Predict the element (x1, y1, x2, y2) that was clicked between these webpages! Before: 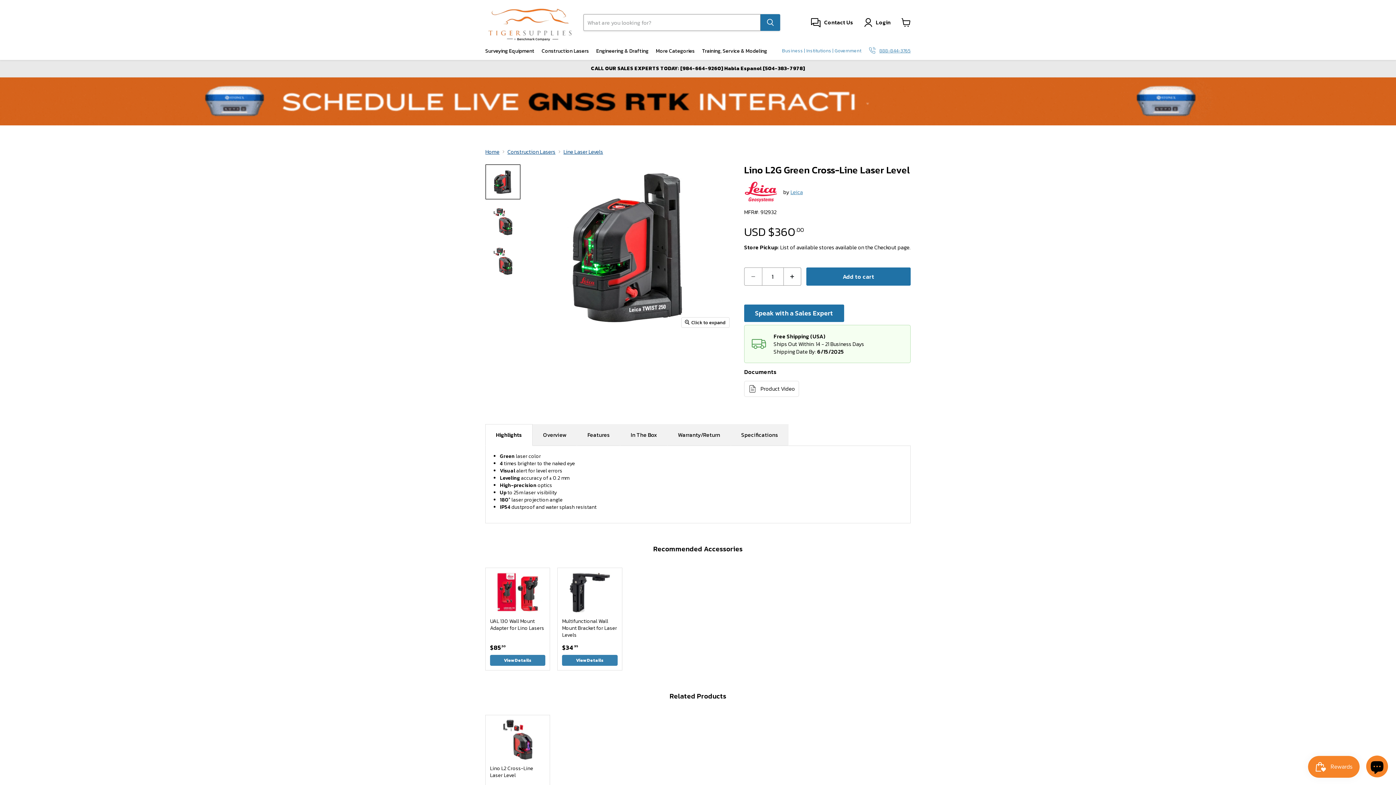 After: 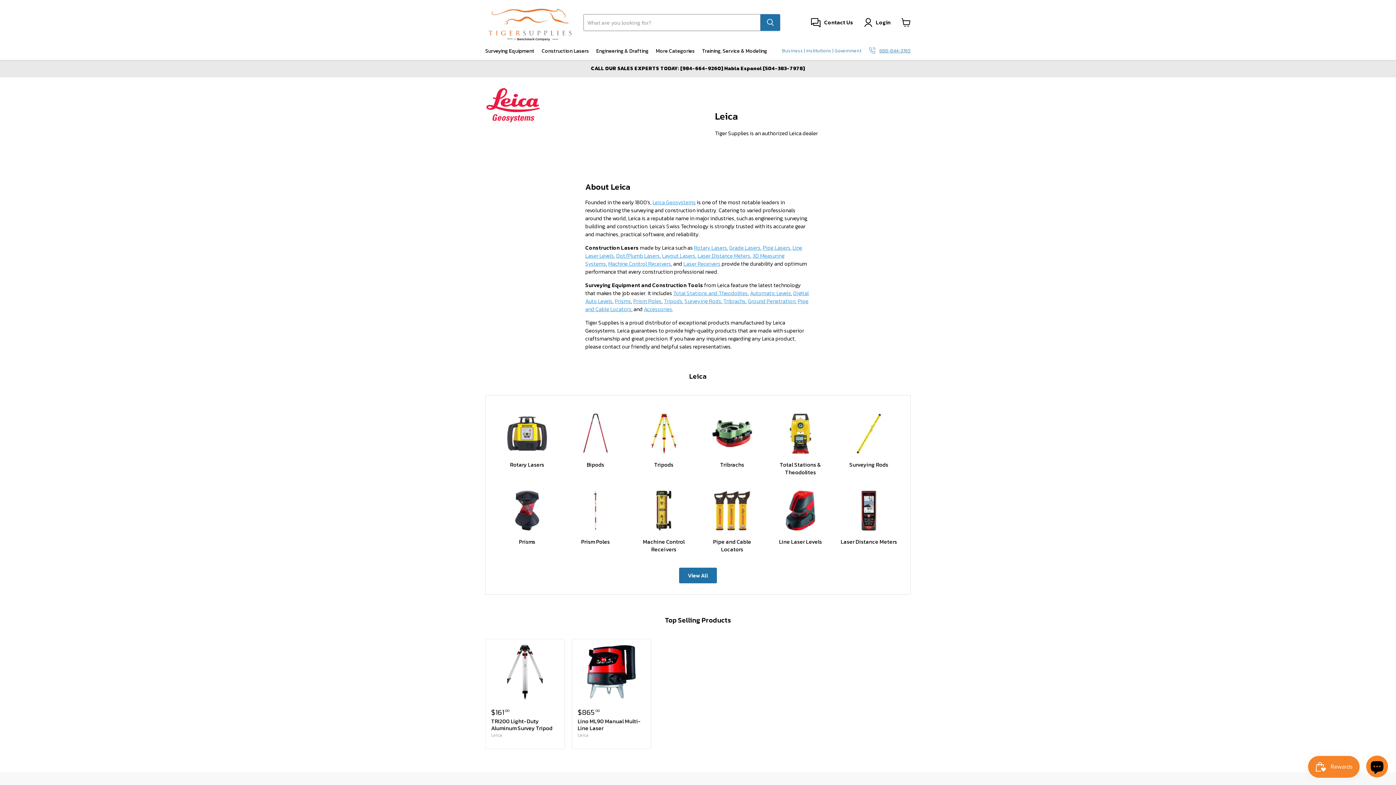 Action: bbox: (744, 181, 778, 203)